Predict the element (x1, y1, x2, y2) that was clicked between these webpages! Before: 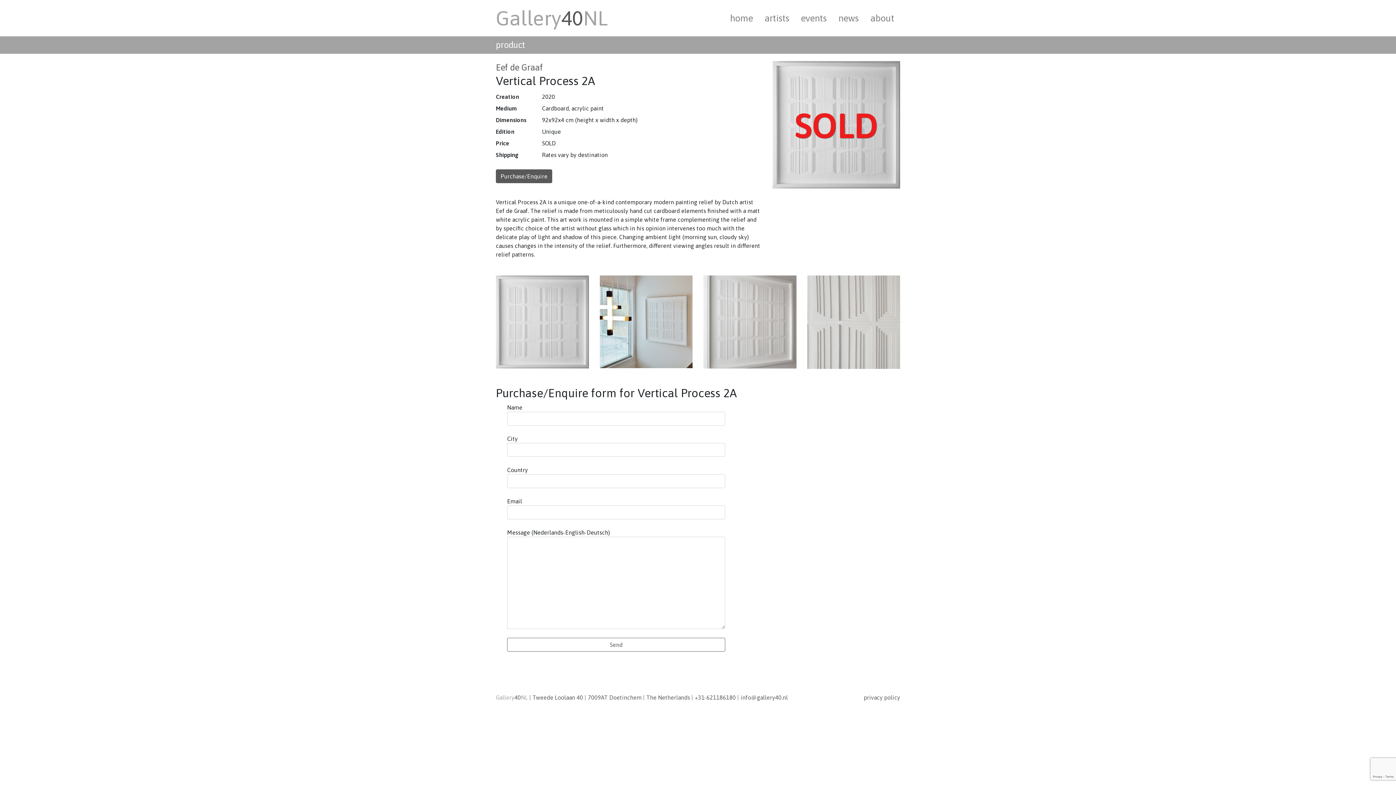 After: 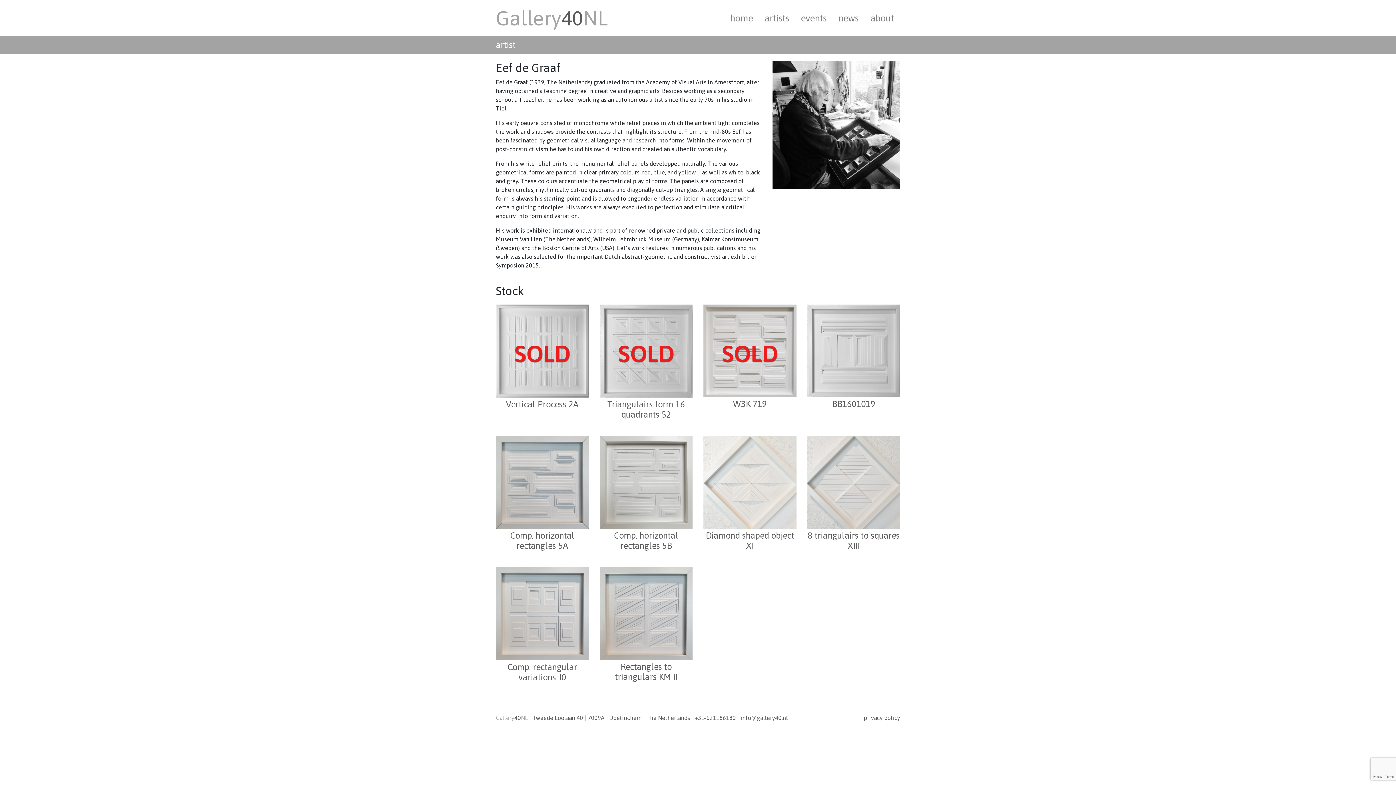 Action: label: Eef de Graaf bbox: (496, 62, 542, 72)